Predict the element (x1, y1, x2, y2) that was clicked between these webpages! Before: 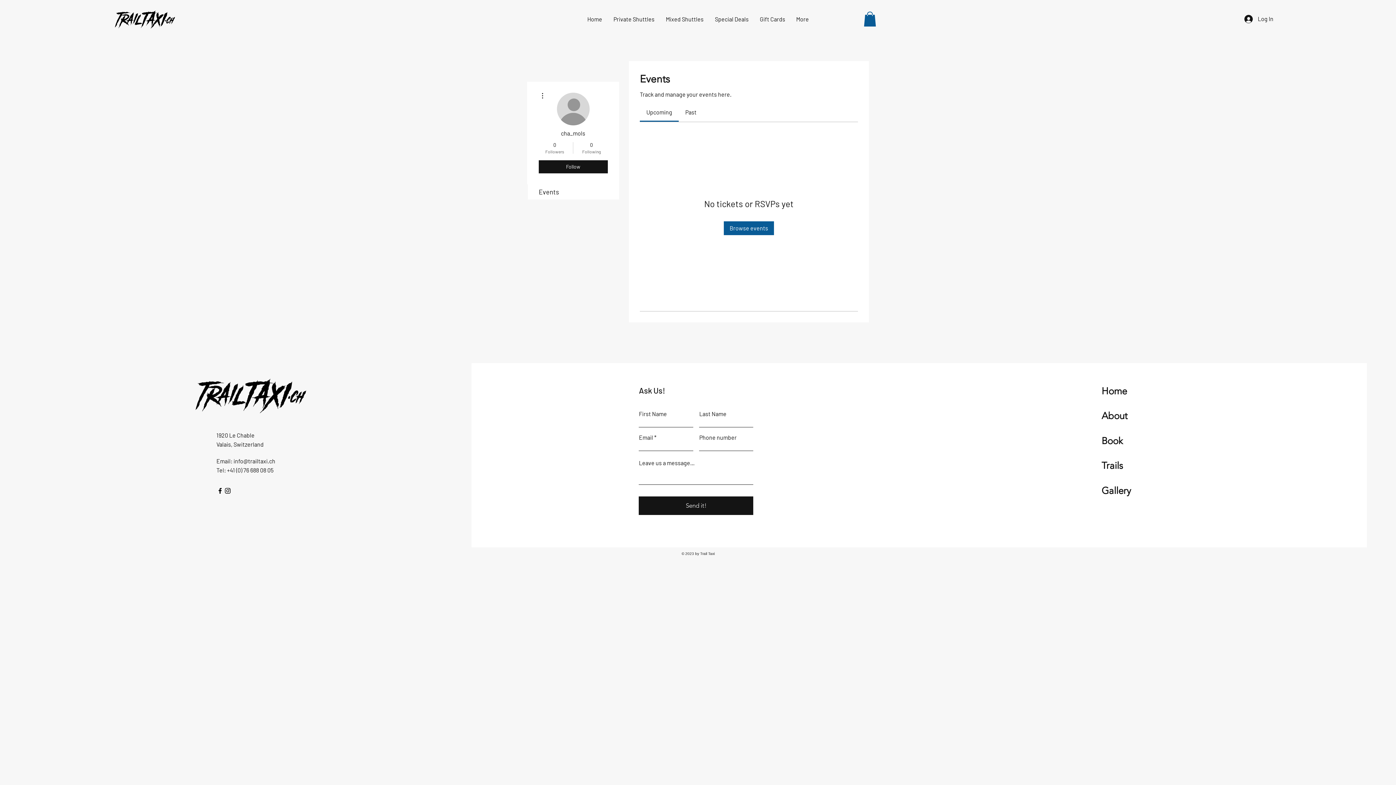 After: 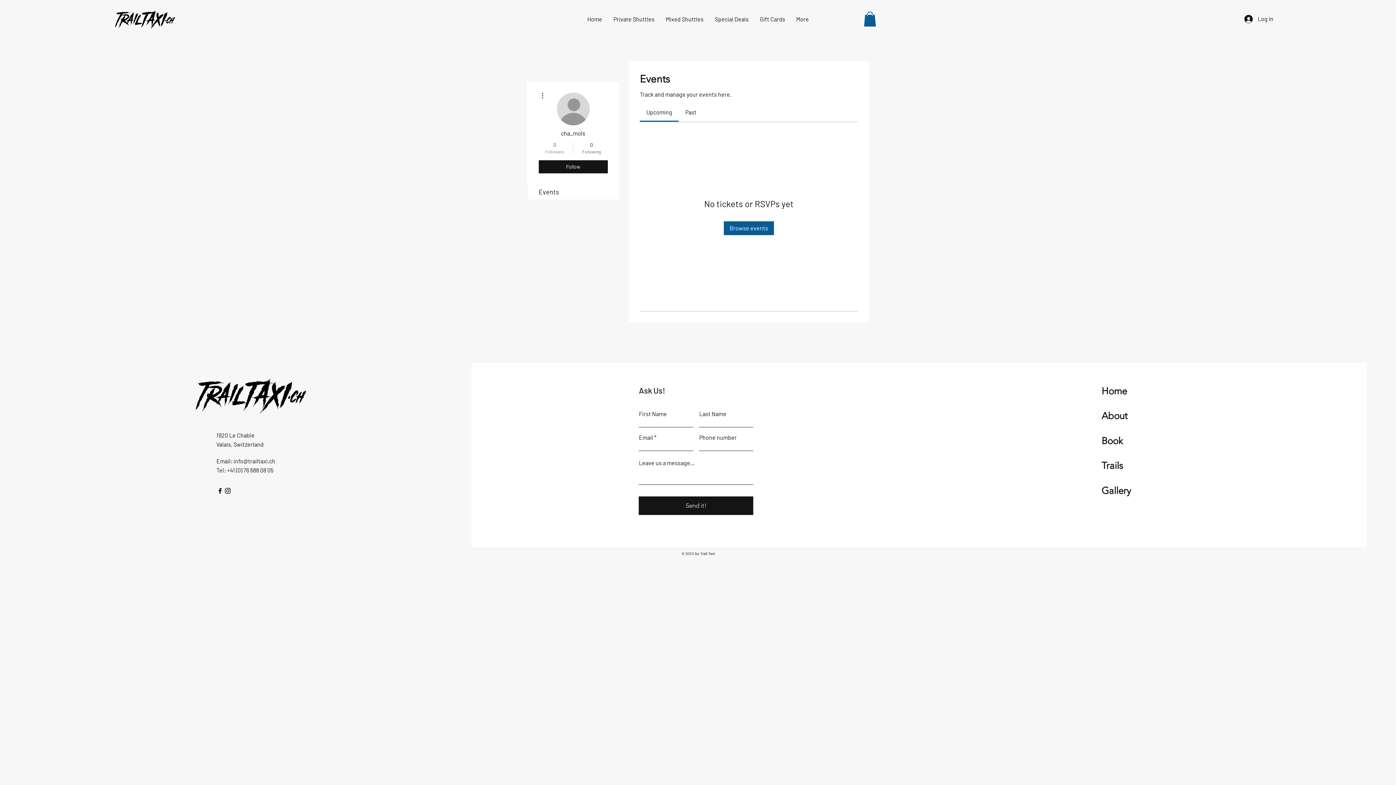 Action: label: 0
Followers bbox: (540, 141, 569, 154)